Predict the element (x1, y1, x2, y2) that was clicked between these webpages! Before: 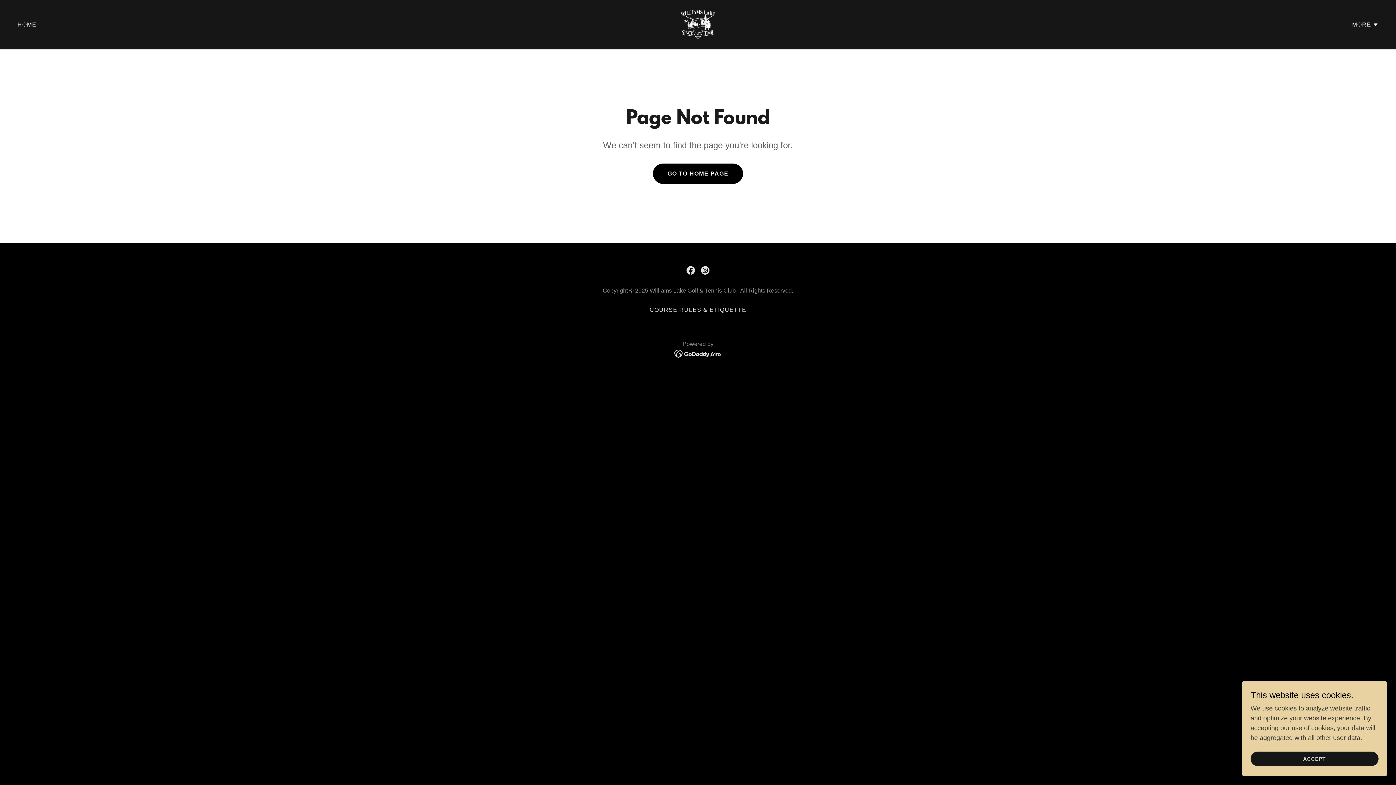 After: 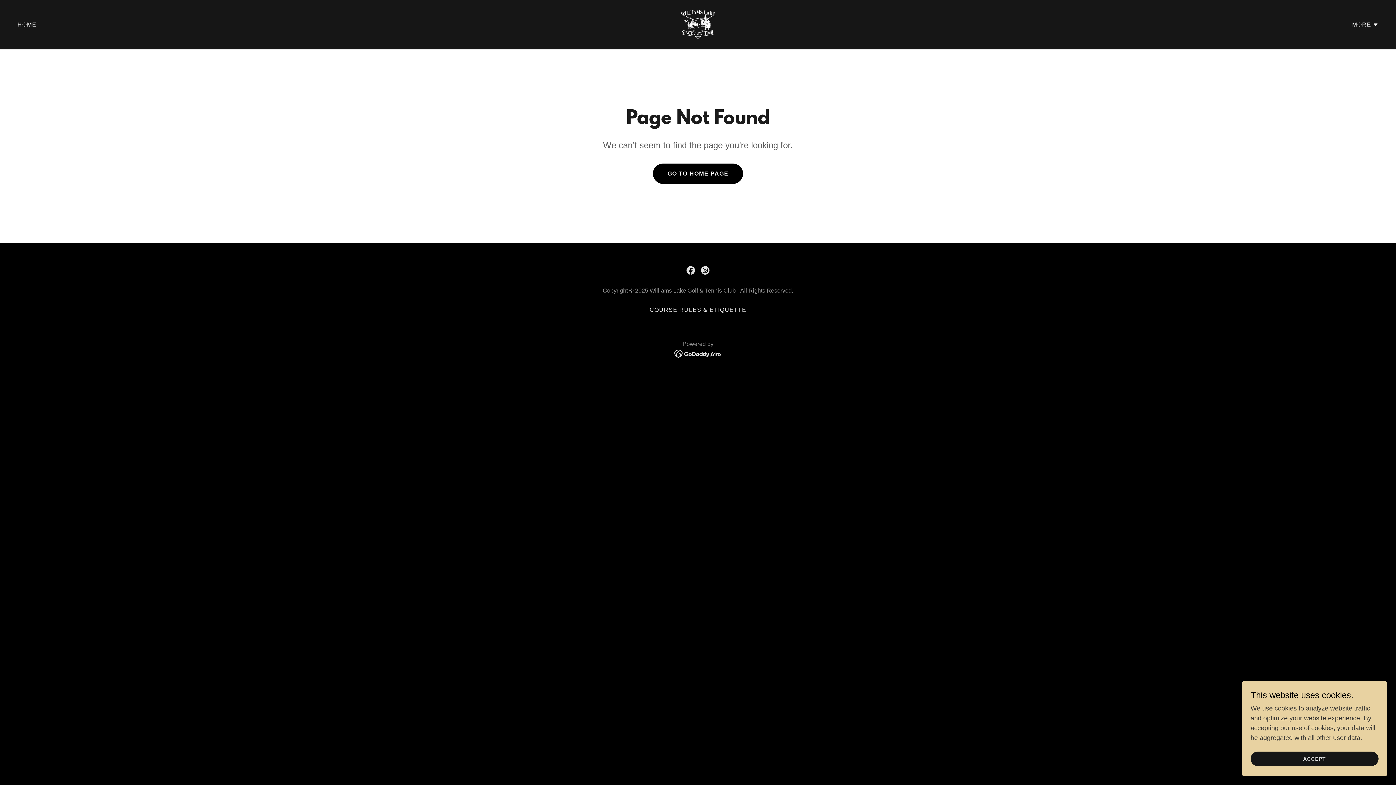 Action: bbox: (683, 263, 698, 277) label: Facebook Social Link